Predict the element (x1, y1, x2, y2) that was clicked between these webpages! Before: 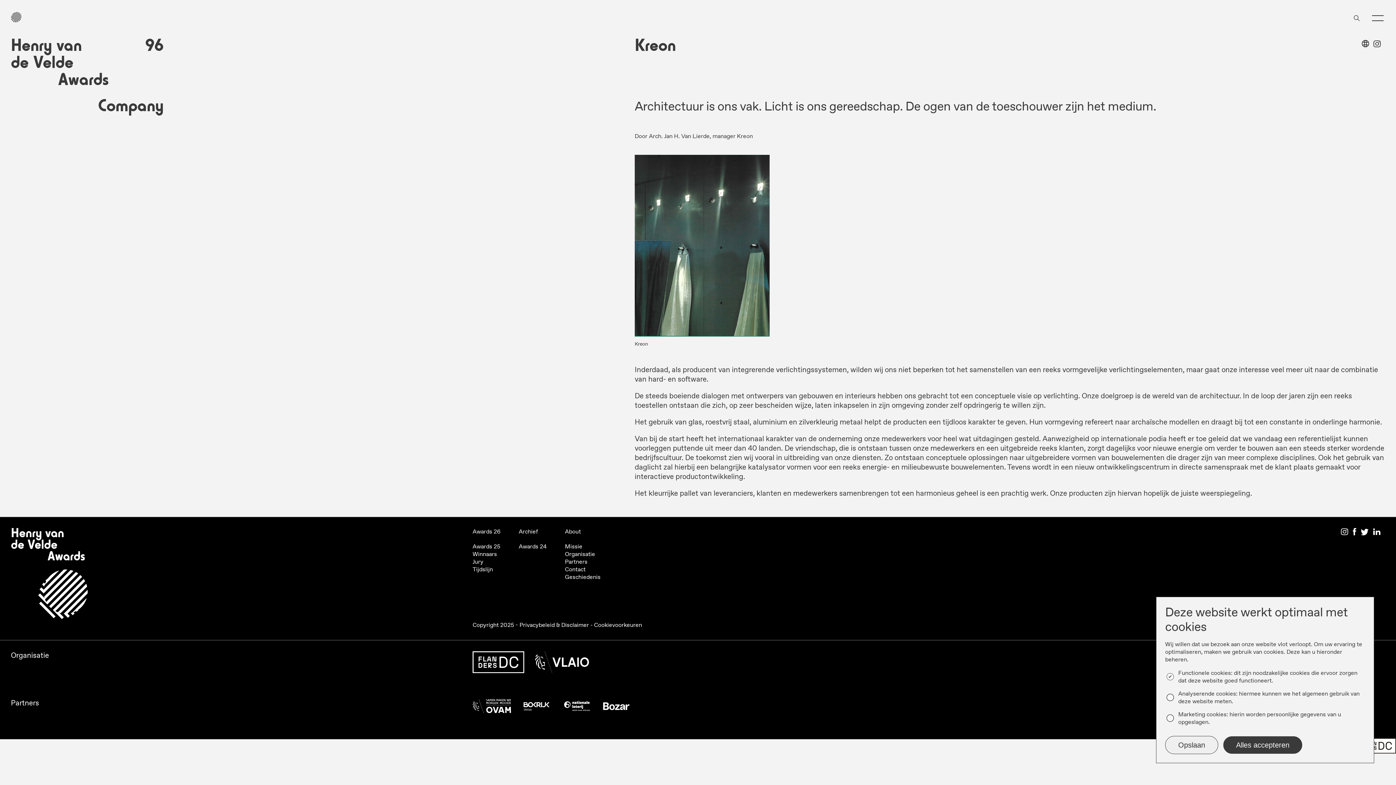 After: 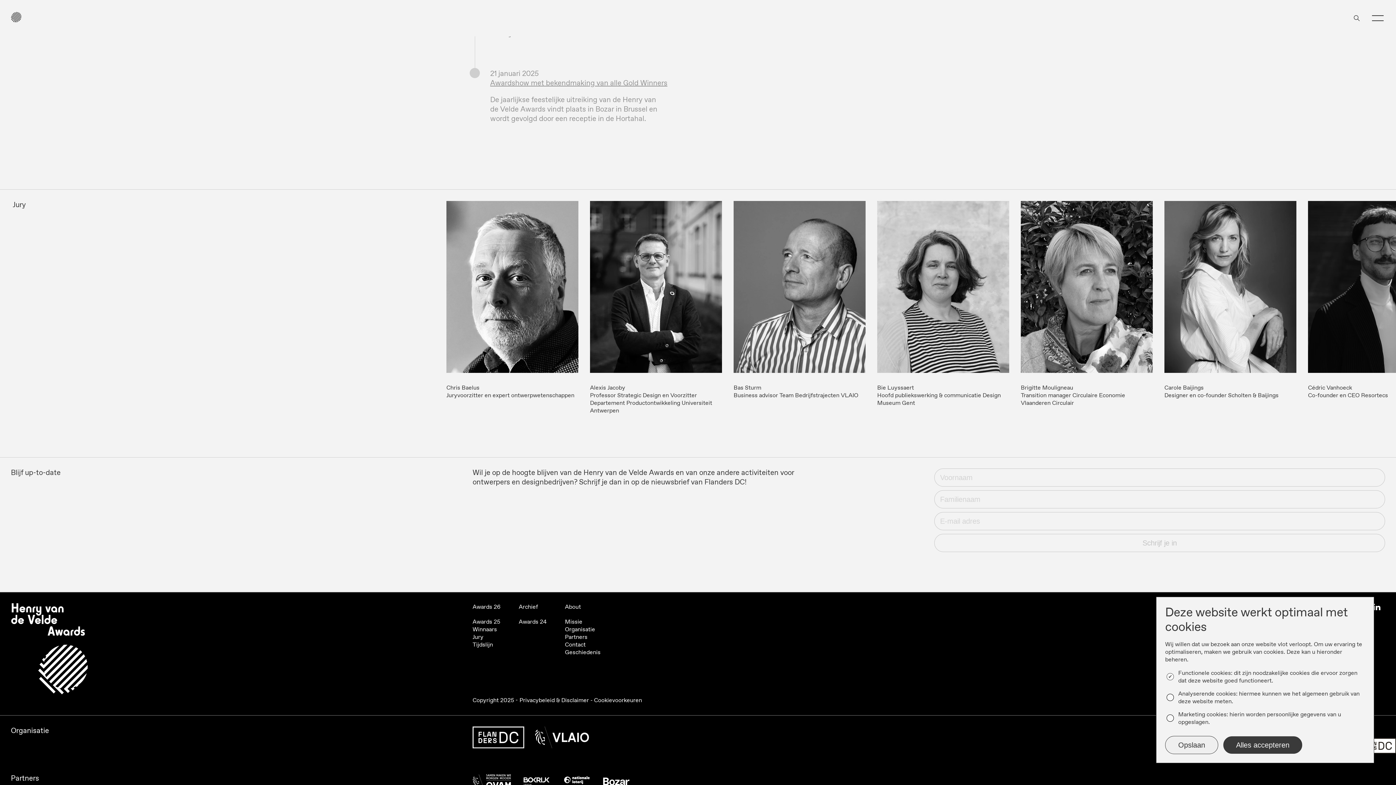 Action: label: Jury bbox: (472, 558, 500, 566)